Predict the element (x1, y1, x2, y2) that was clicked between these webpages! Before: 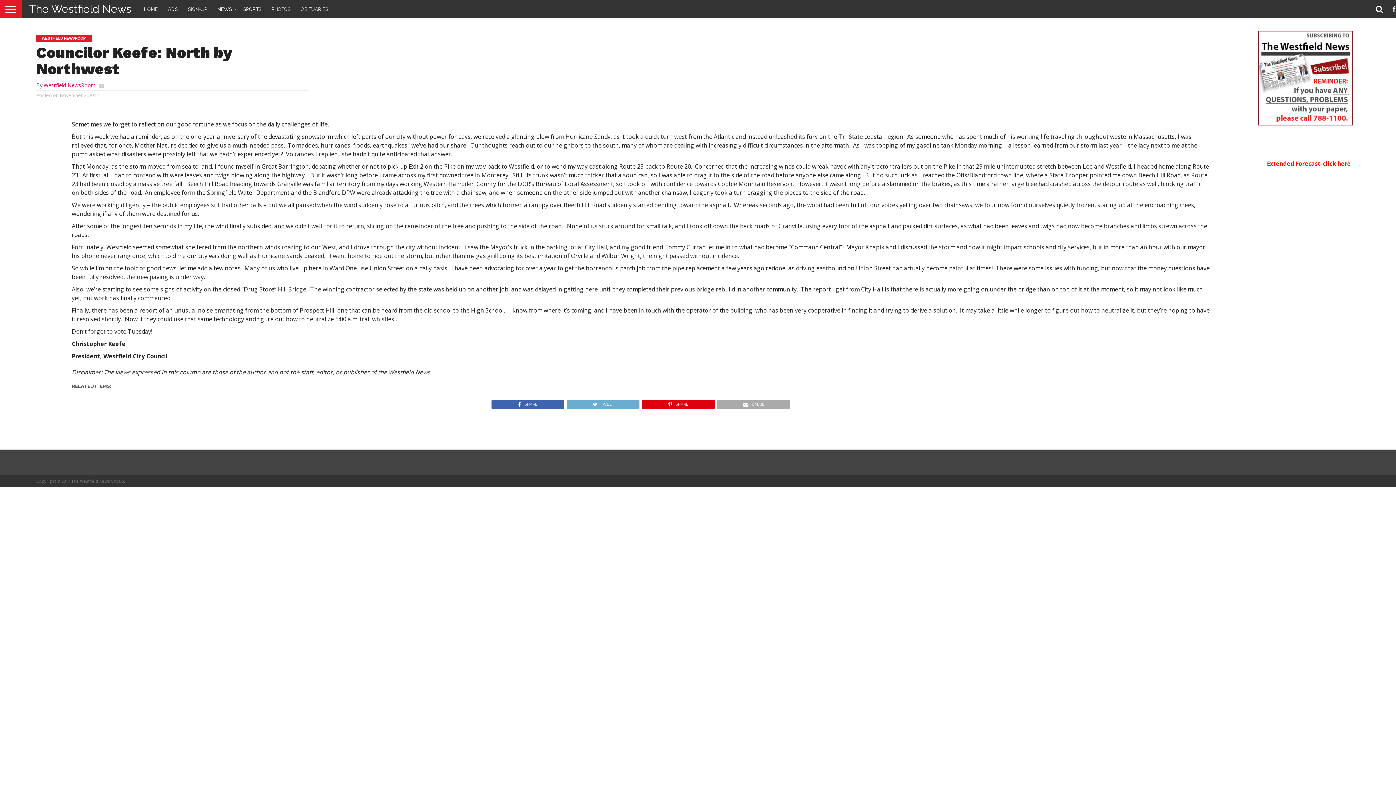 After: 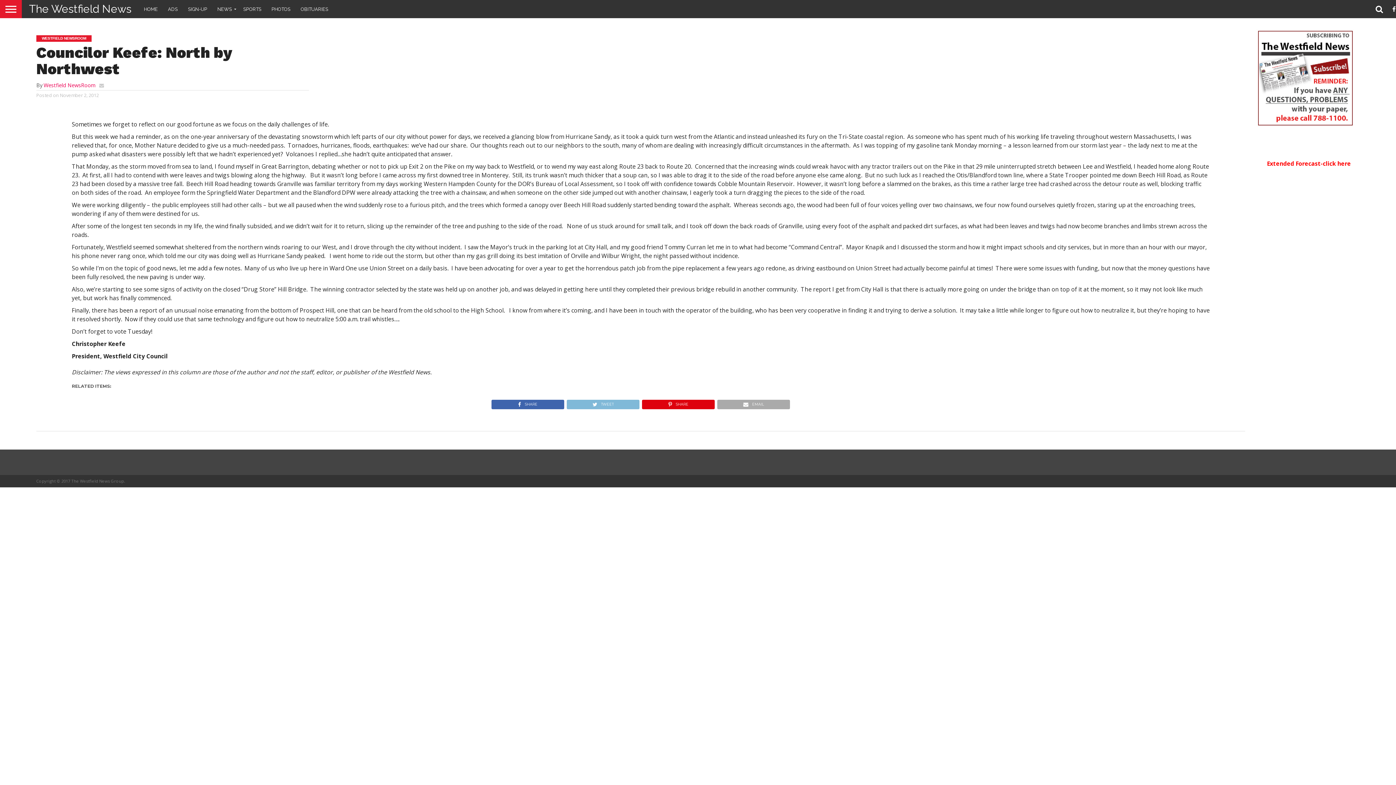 Action: bbox: (565, 398, 639, 406) label: TWEET